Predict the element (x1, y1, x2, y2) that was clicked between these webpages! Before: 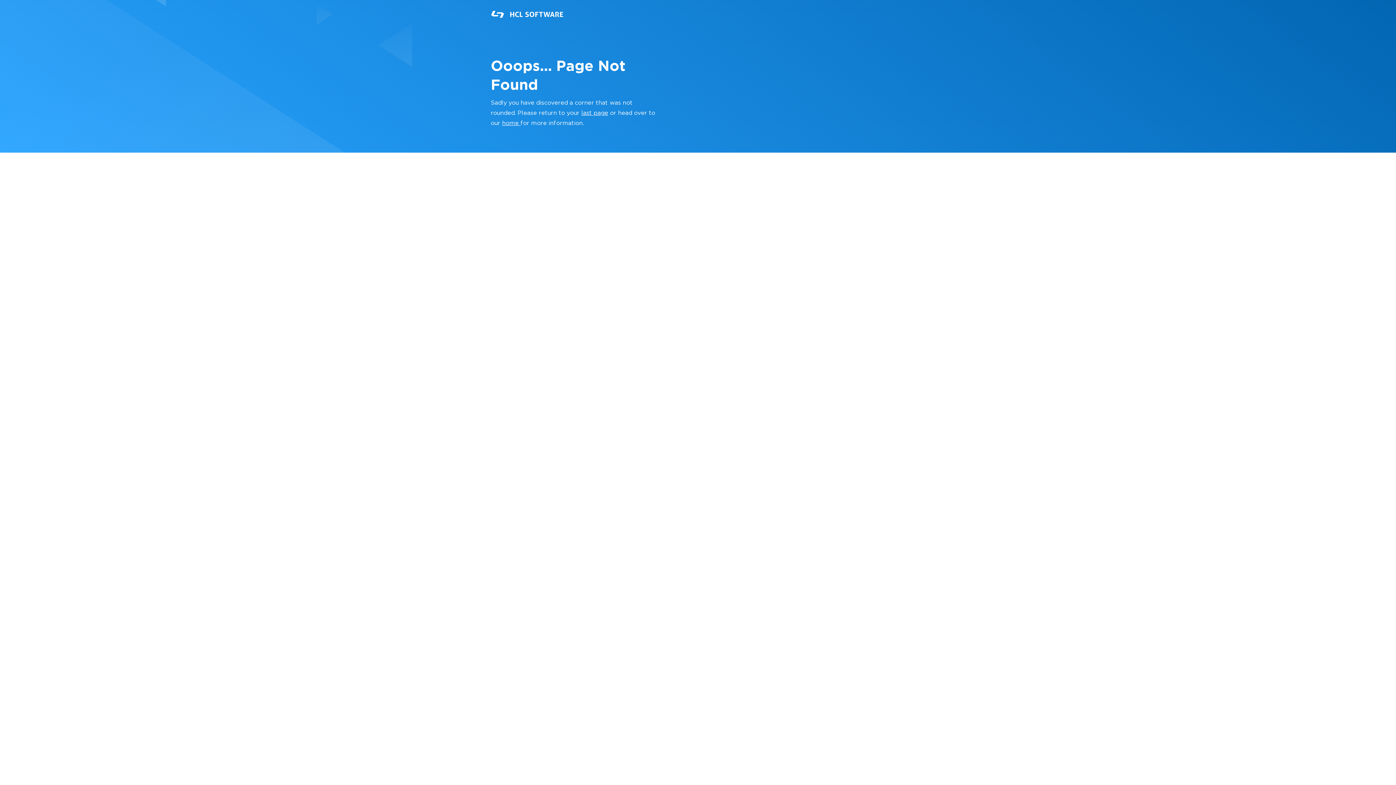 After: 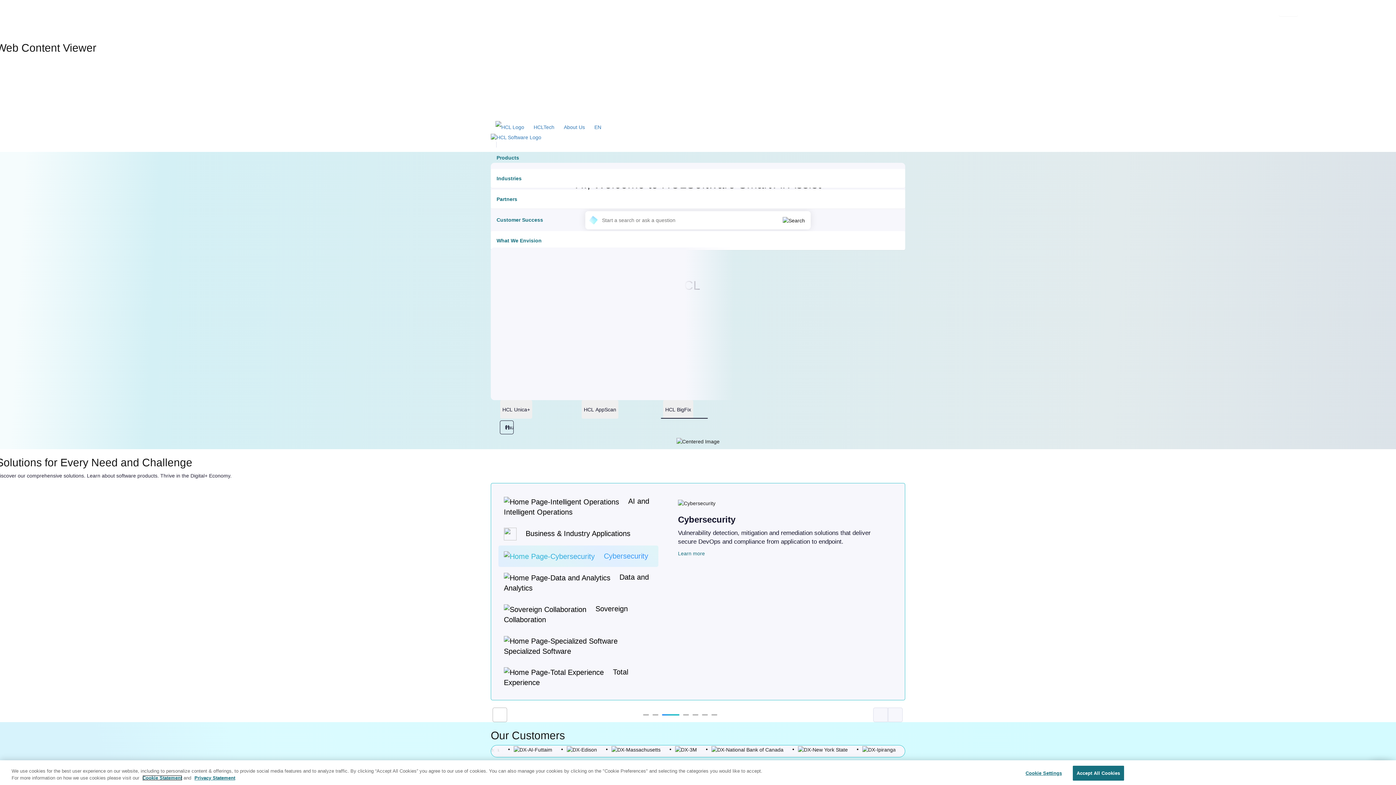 Action: bbox: (490, 0, 621, 29)